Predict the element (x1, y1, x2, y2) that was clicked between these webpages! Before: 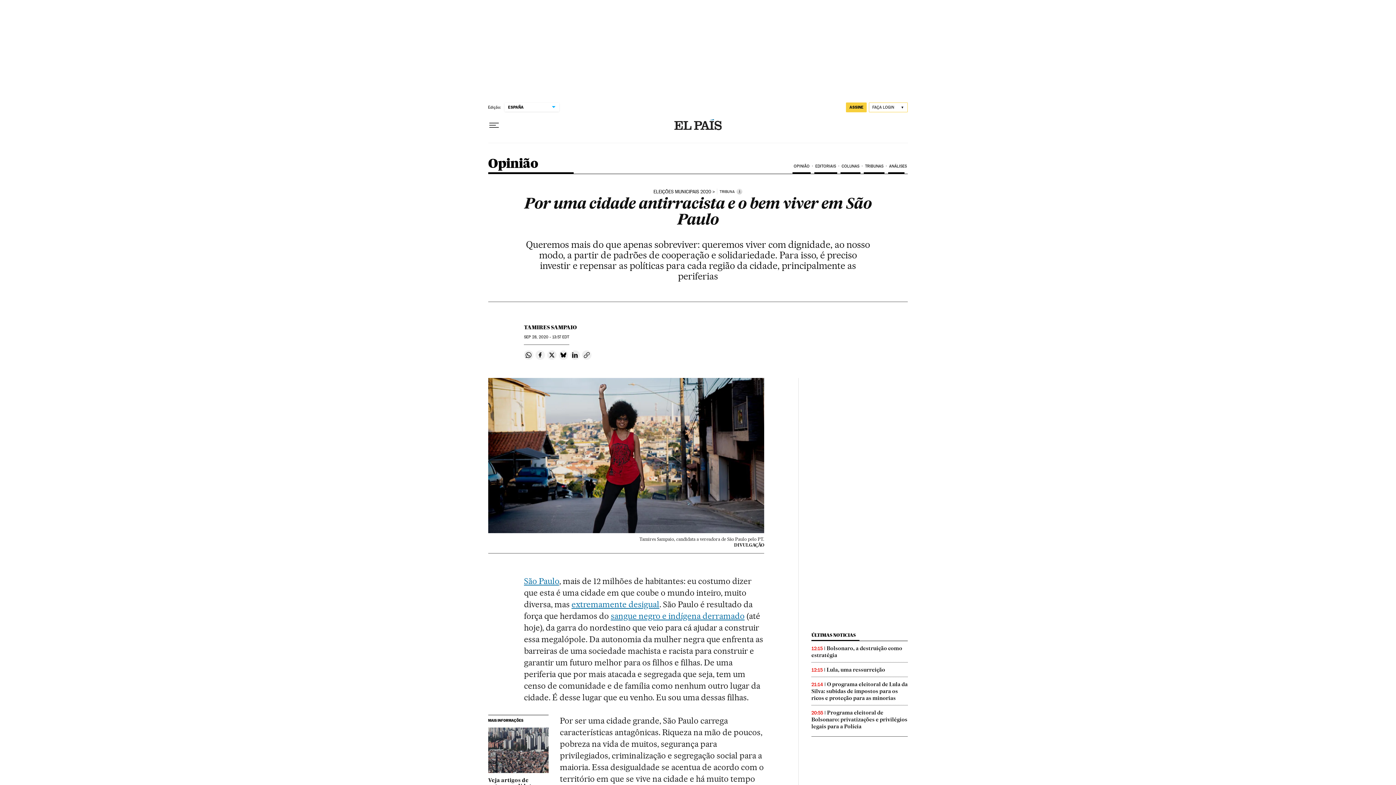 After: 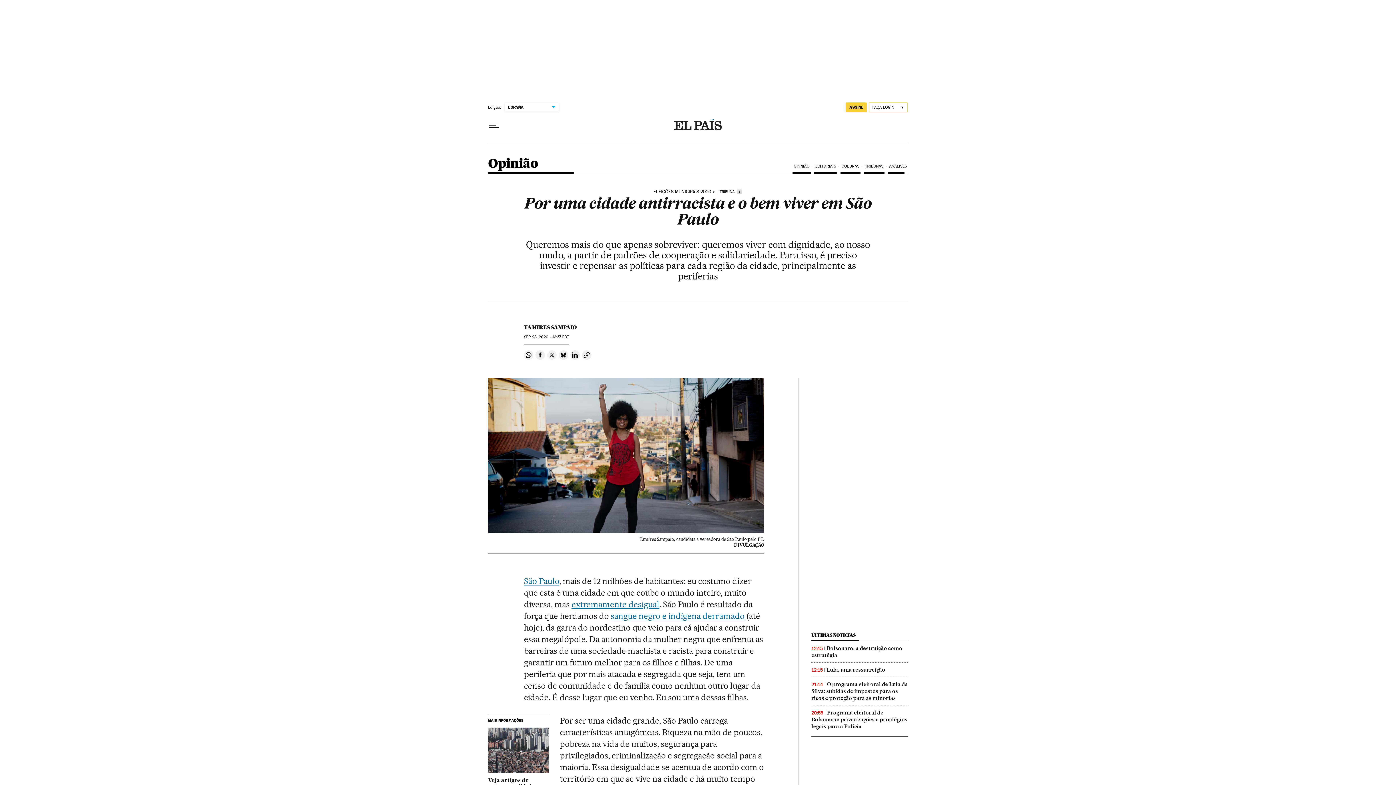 Action: label: Compartir en Twitter bbox: (547, 350, 556, 360)